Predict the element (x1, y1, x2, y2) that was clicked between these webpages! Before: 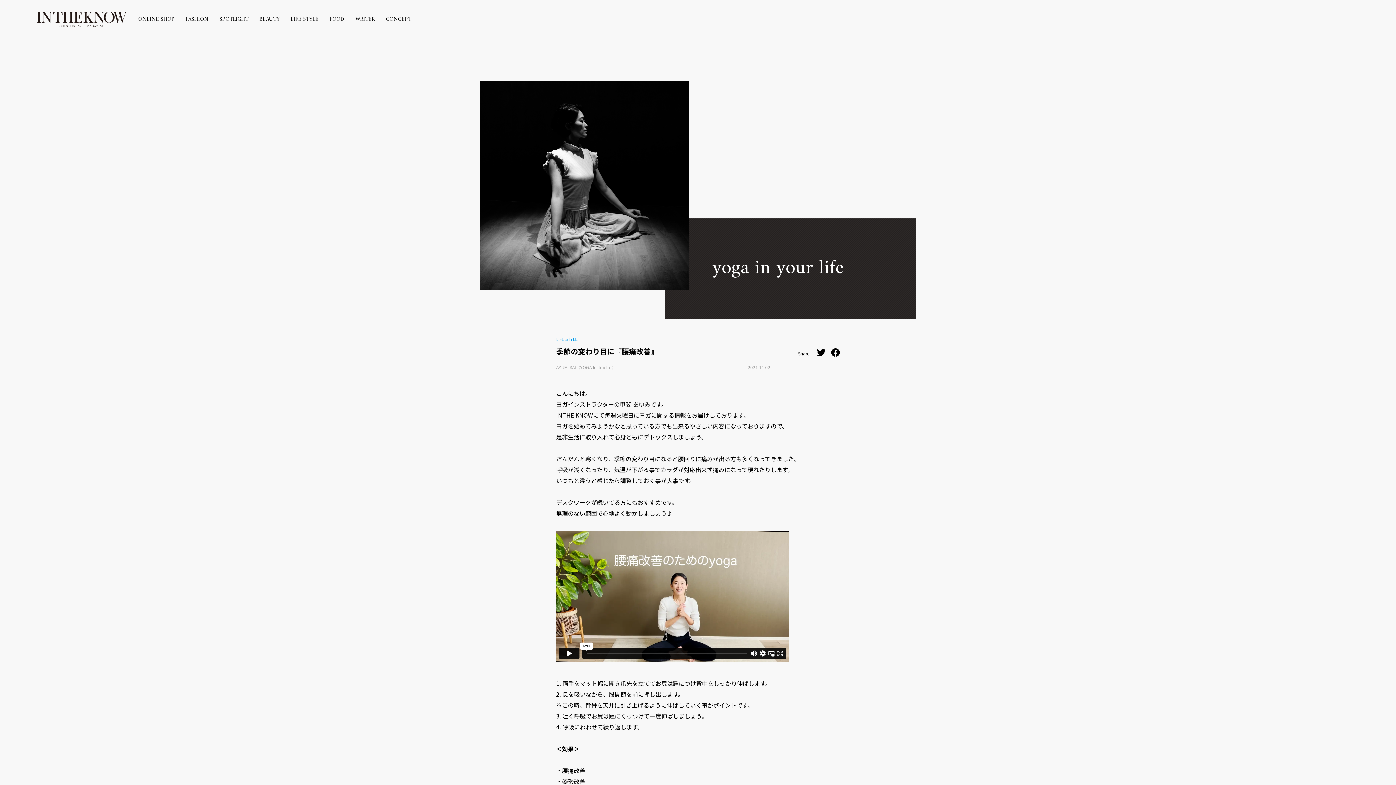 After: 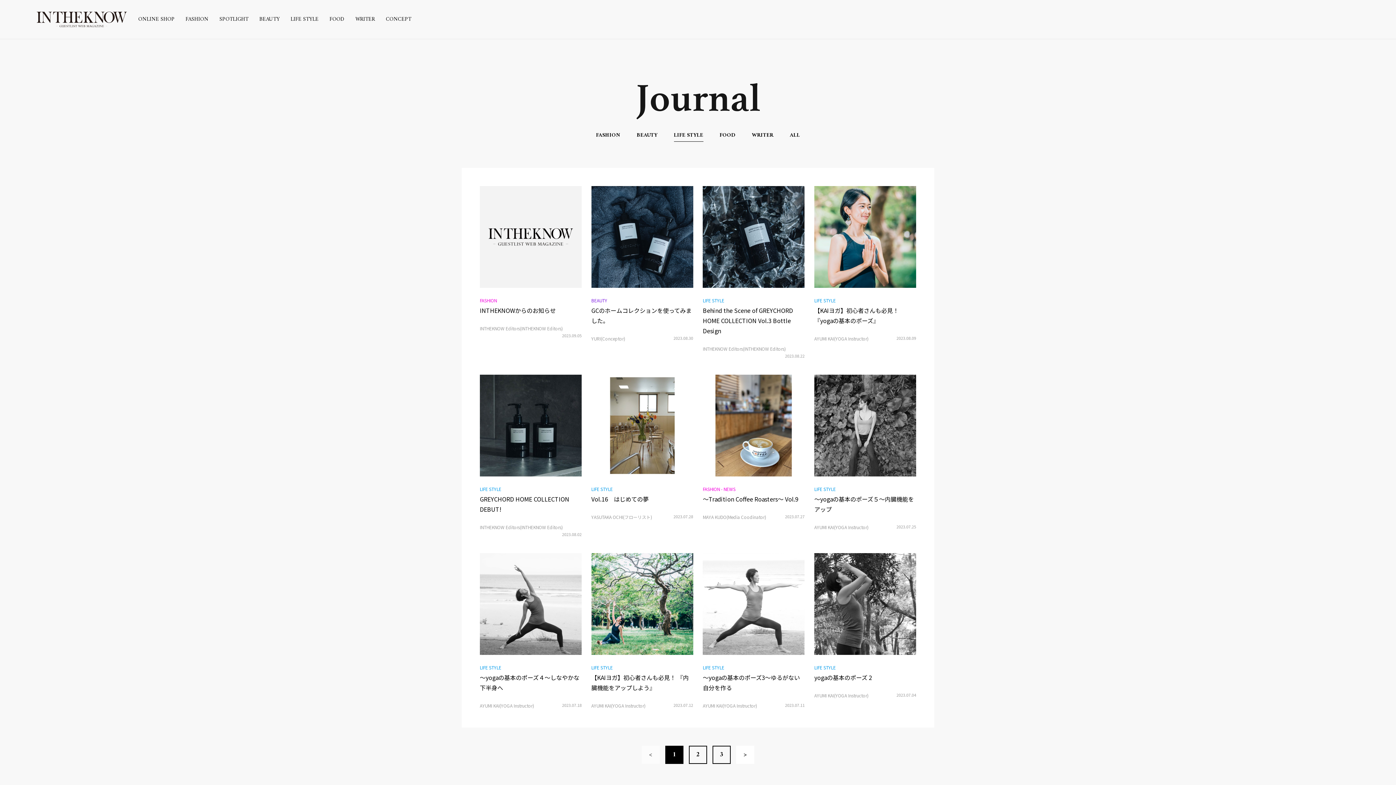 Action: label: LIFE STYLE bbox: (290, 14, 318, 24)